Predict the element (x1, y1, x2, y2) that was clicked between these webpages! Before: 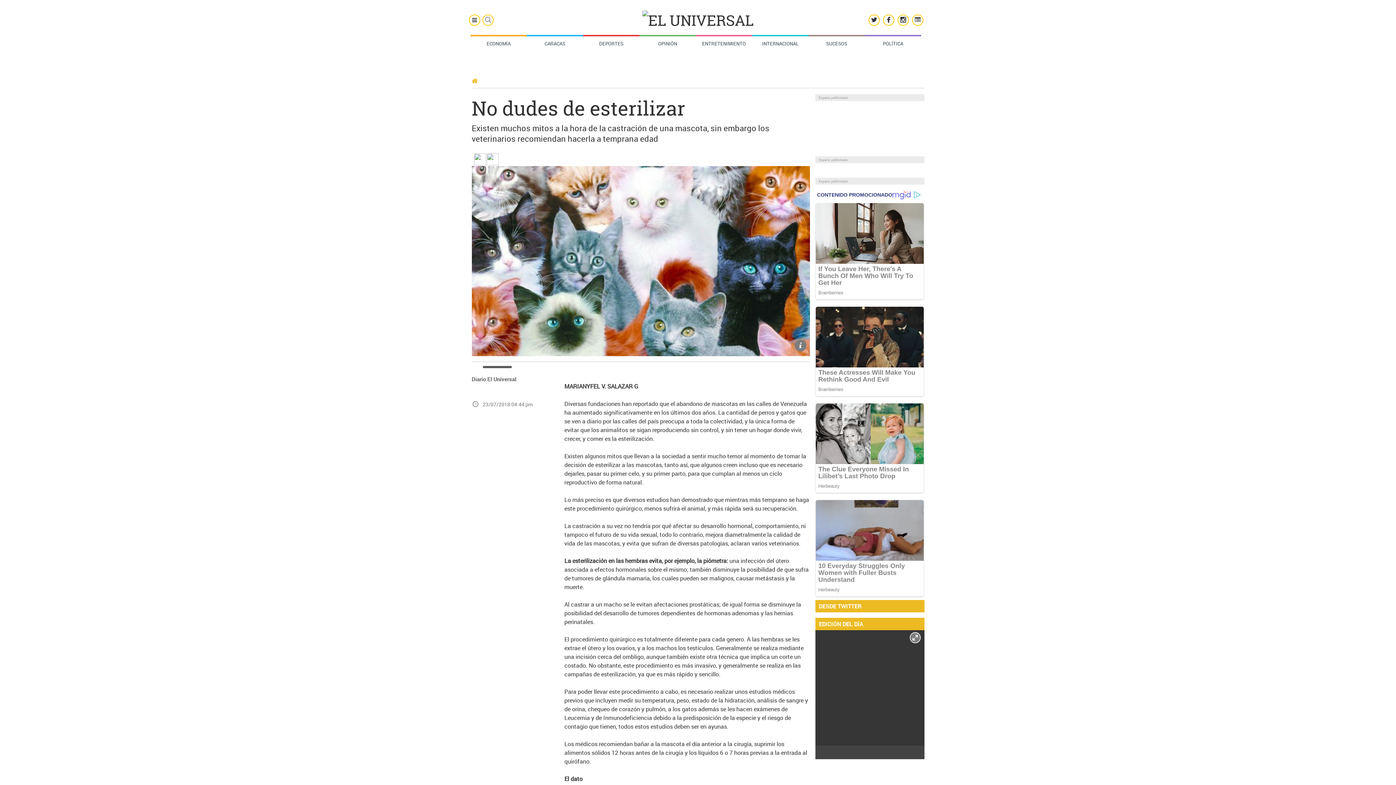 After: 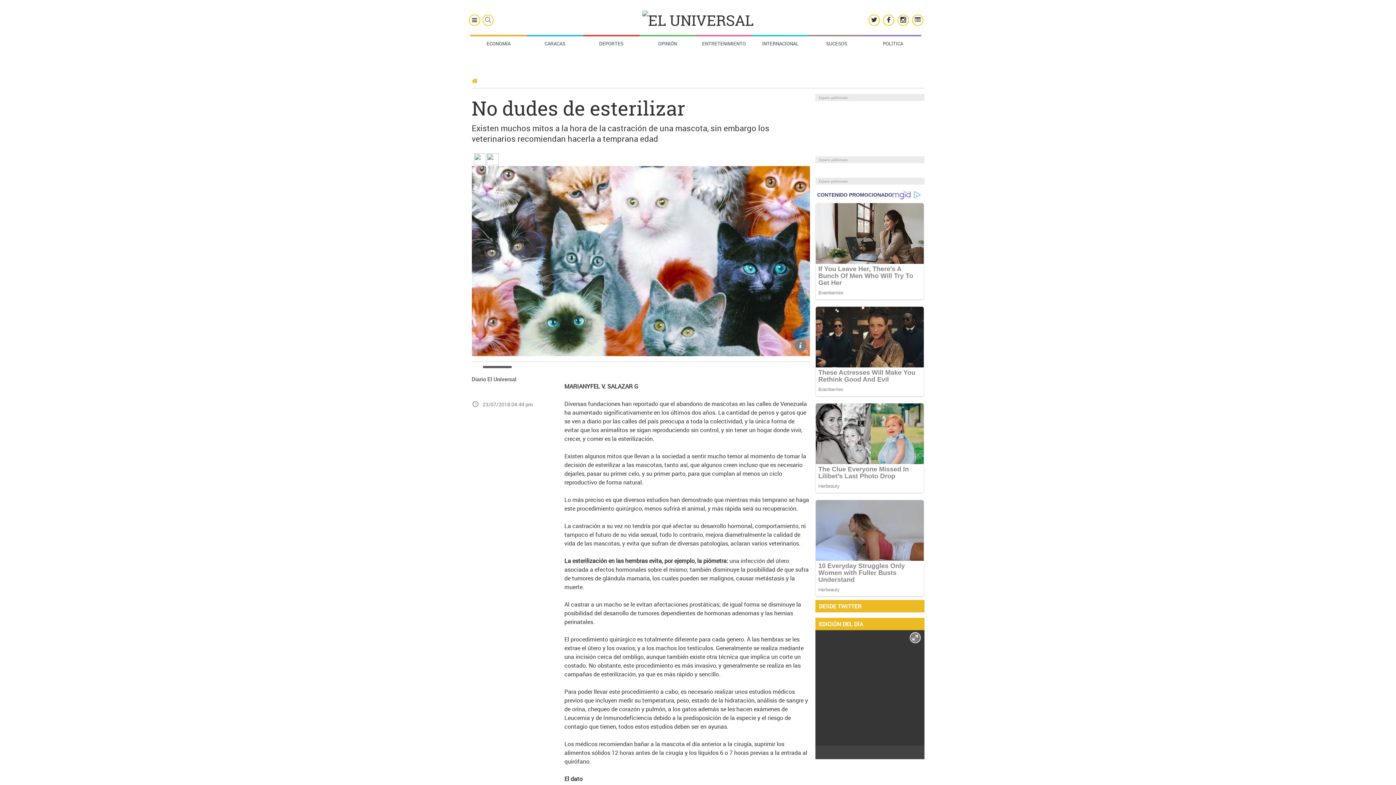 Action: bbox: (300, 25, 309, 34)